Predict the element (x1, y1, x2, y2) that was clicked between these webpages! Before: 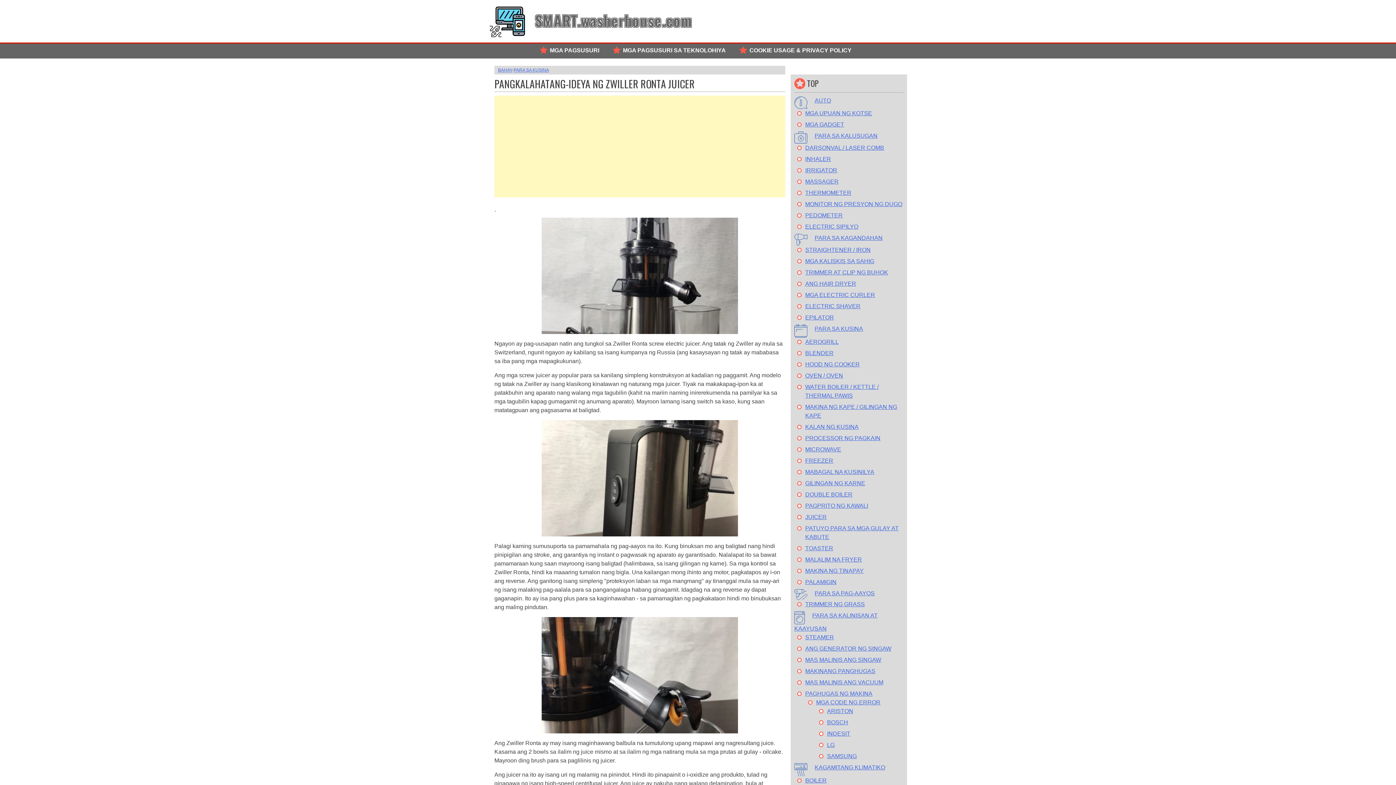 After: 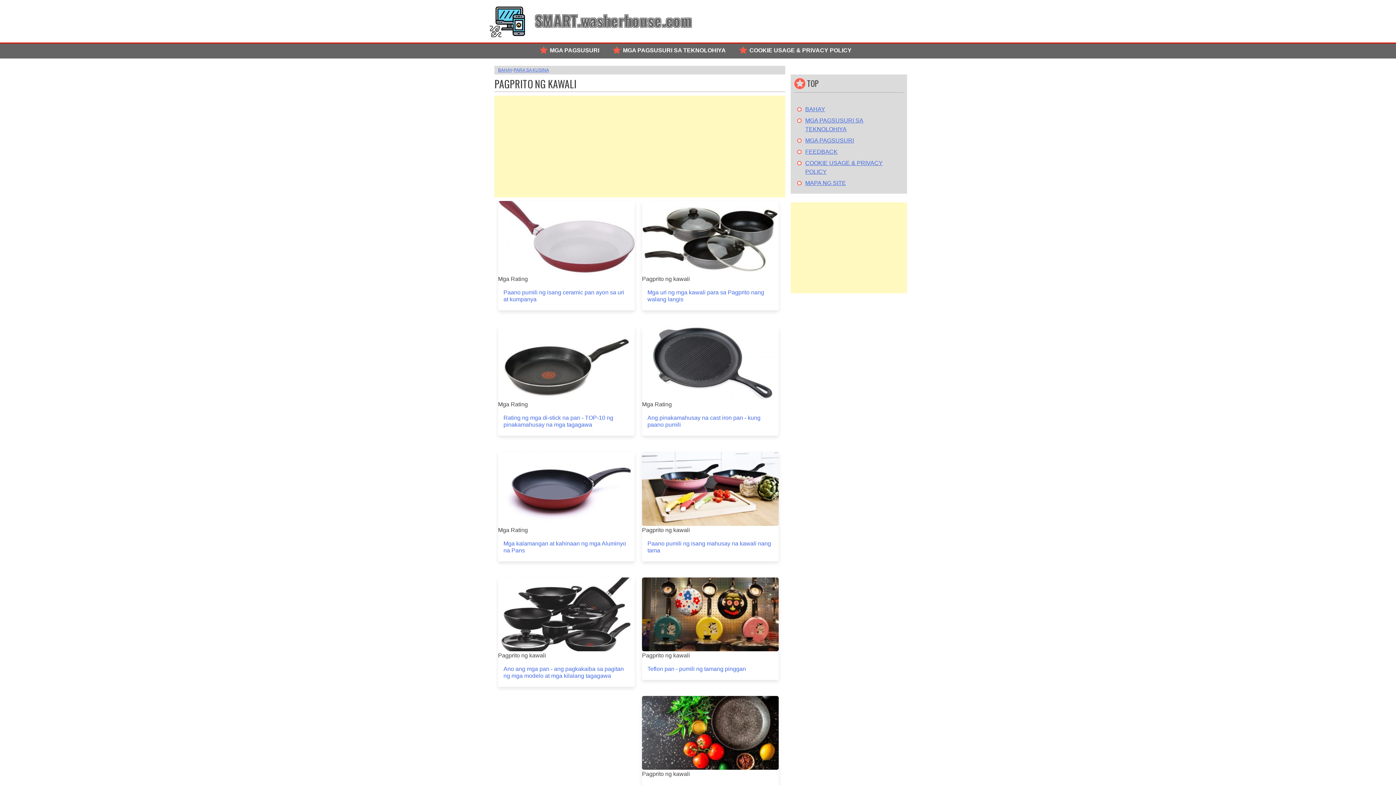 Action: label: PAGPRITO NG KAWALI bbox: (805, 503, 868, 509)